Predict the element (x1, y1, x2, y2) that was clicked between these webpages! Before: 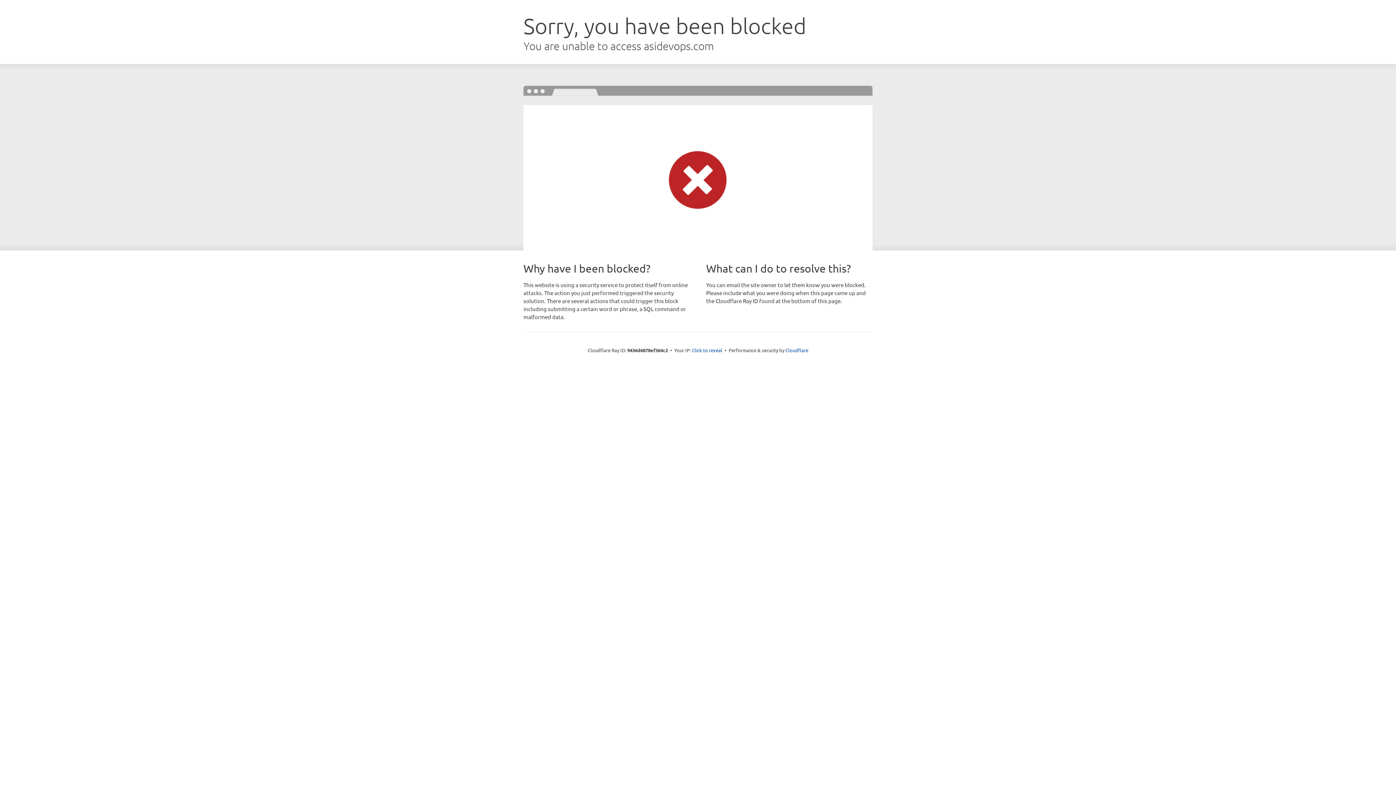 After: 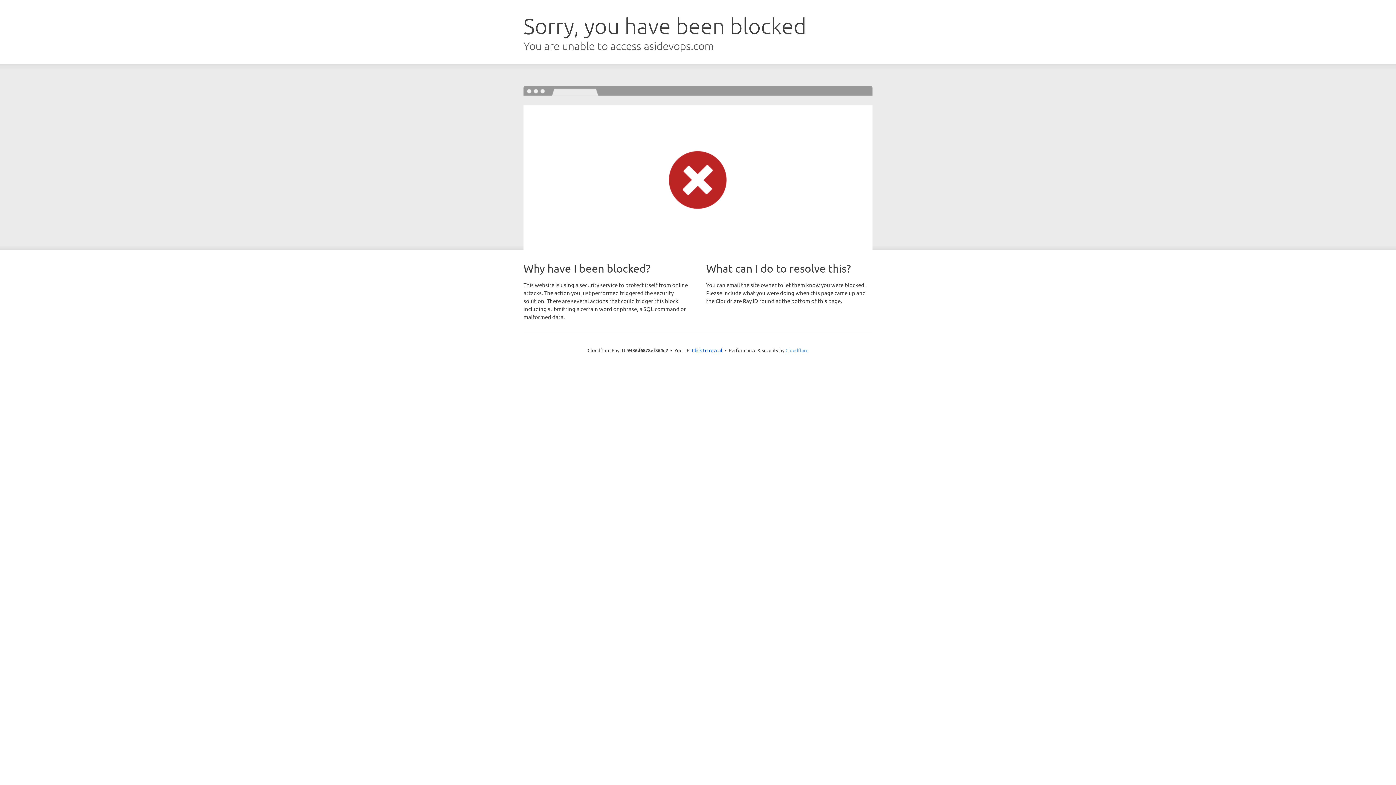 Action: bbox: (785, 347, 808, 353) label: Cloudflare